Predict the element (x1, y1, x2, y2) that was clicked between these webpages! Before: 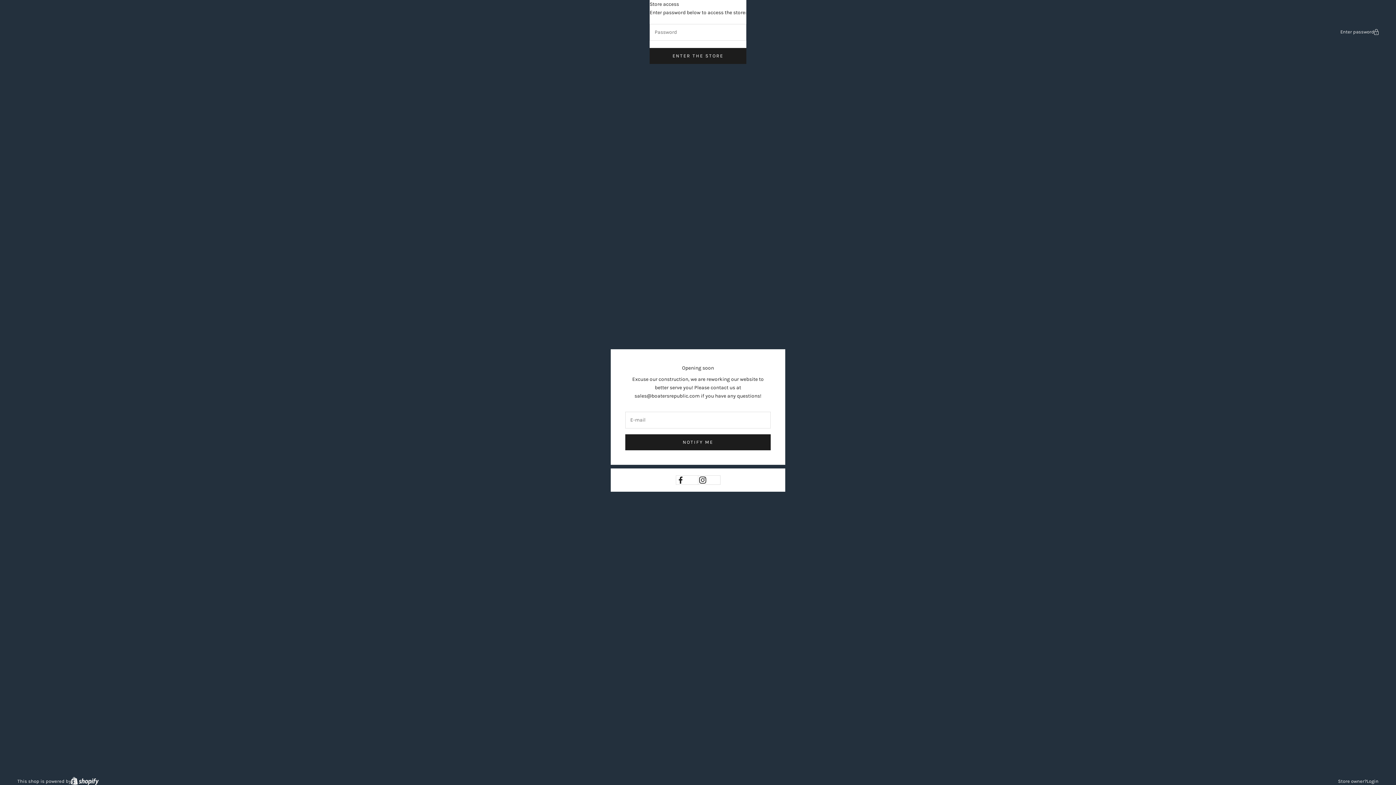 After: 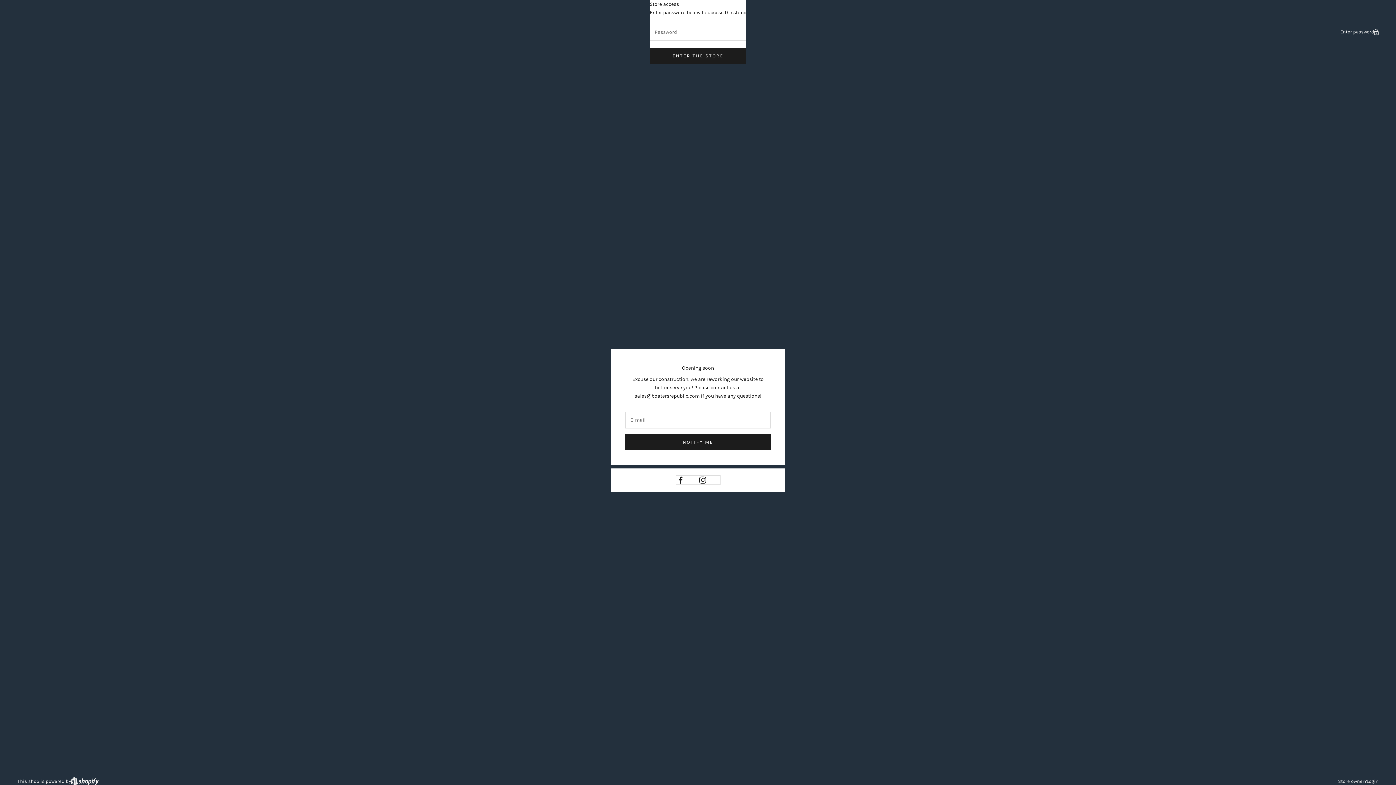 Action: label: Login bbox: (1367, 777, 1378, 785)